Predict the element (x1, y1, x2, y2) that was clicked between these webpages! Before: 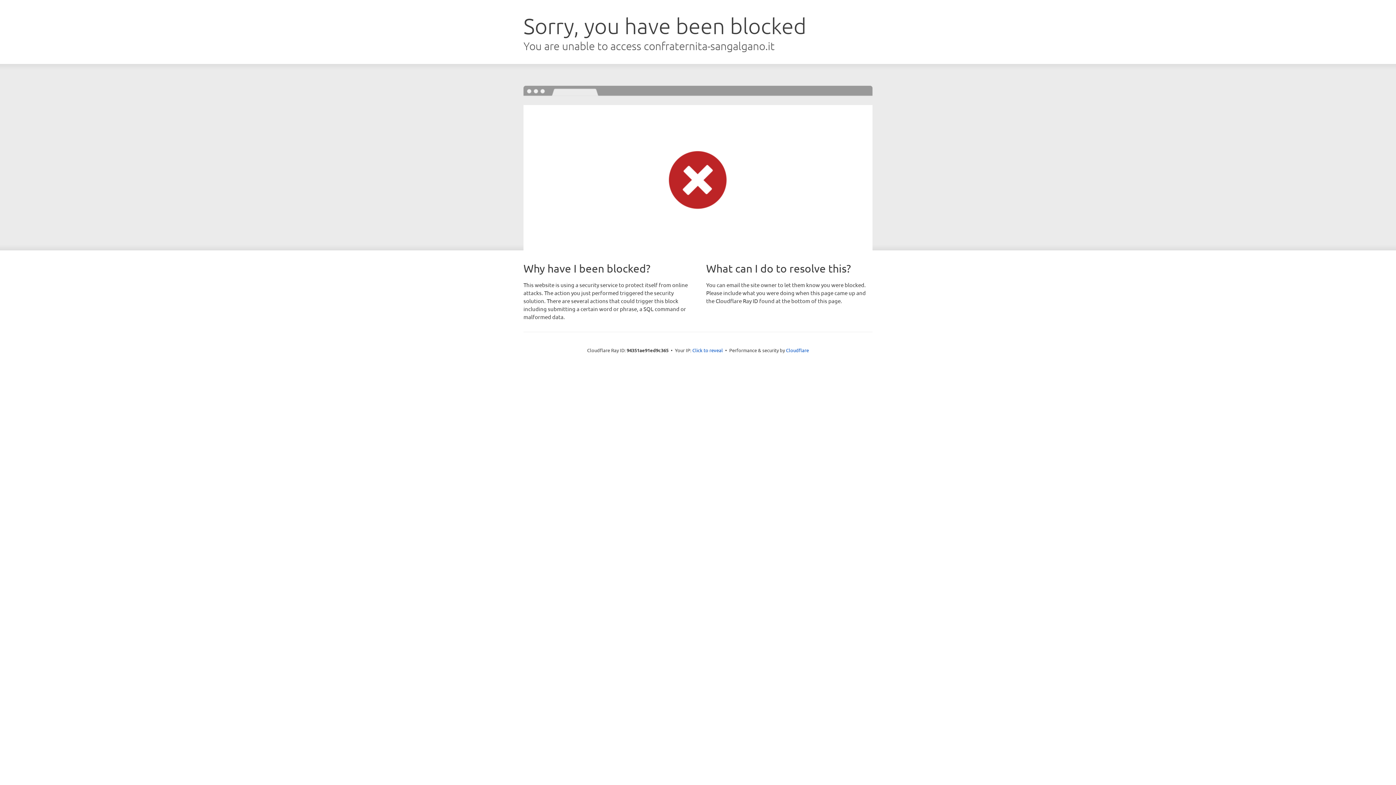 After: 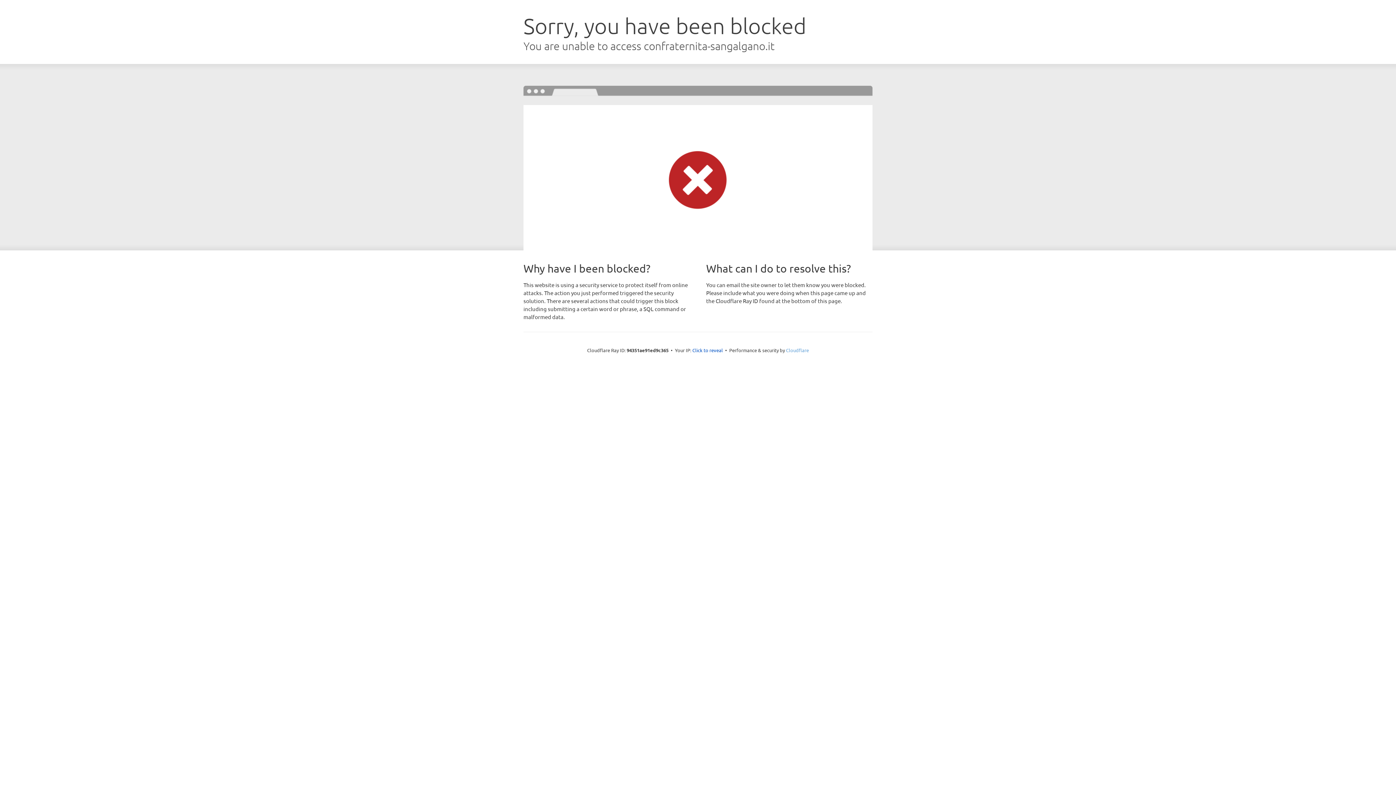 Action: label: Cloudflare bbox: (786, 347, 809, 353)